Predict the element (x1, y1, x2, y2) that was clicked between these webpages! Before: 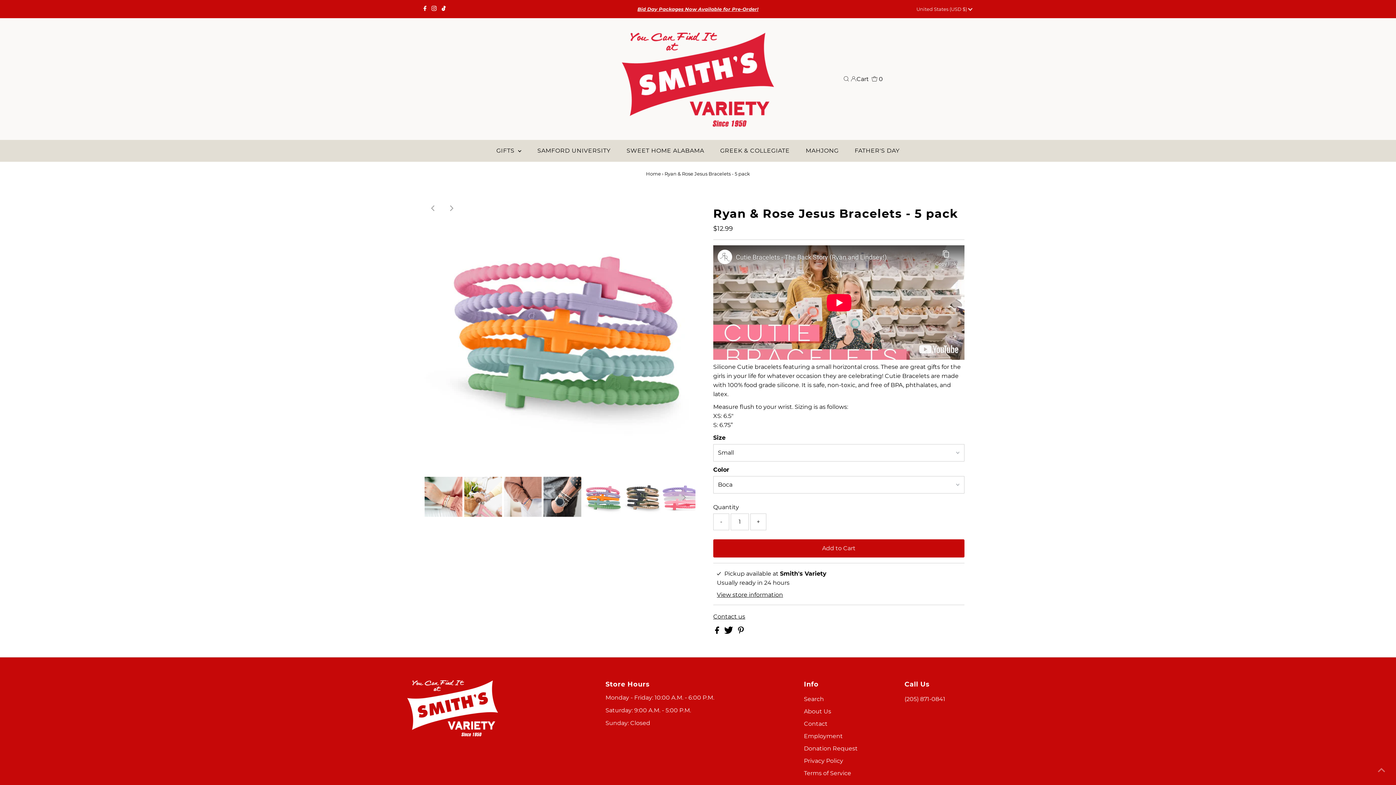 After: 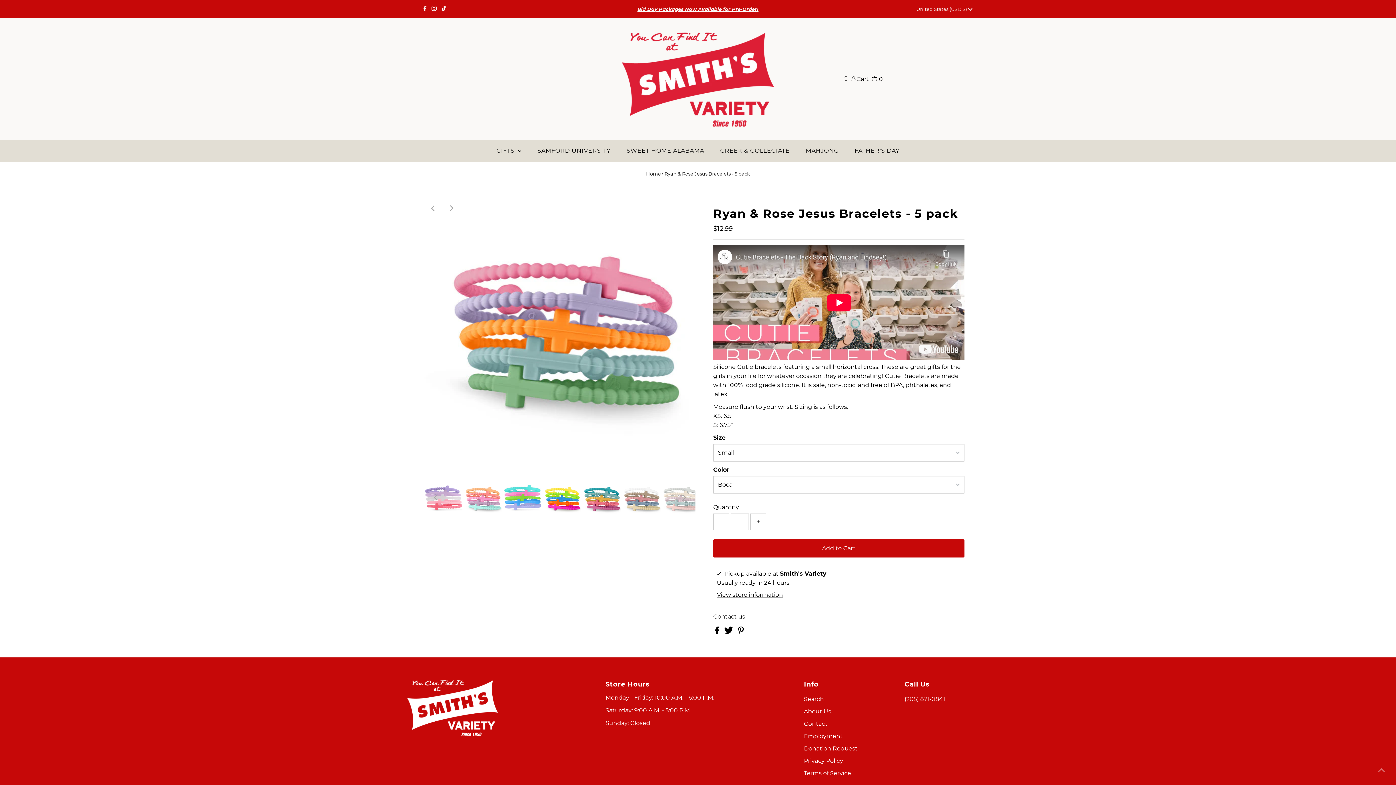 Action: bbox: (675, 489, 691, 505) label: Next